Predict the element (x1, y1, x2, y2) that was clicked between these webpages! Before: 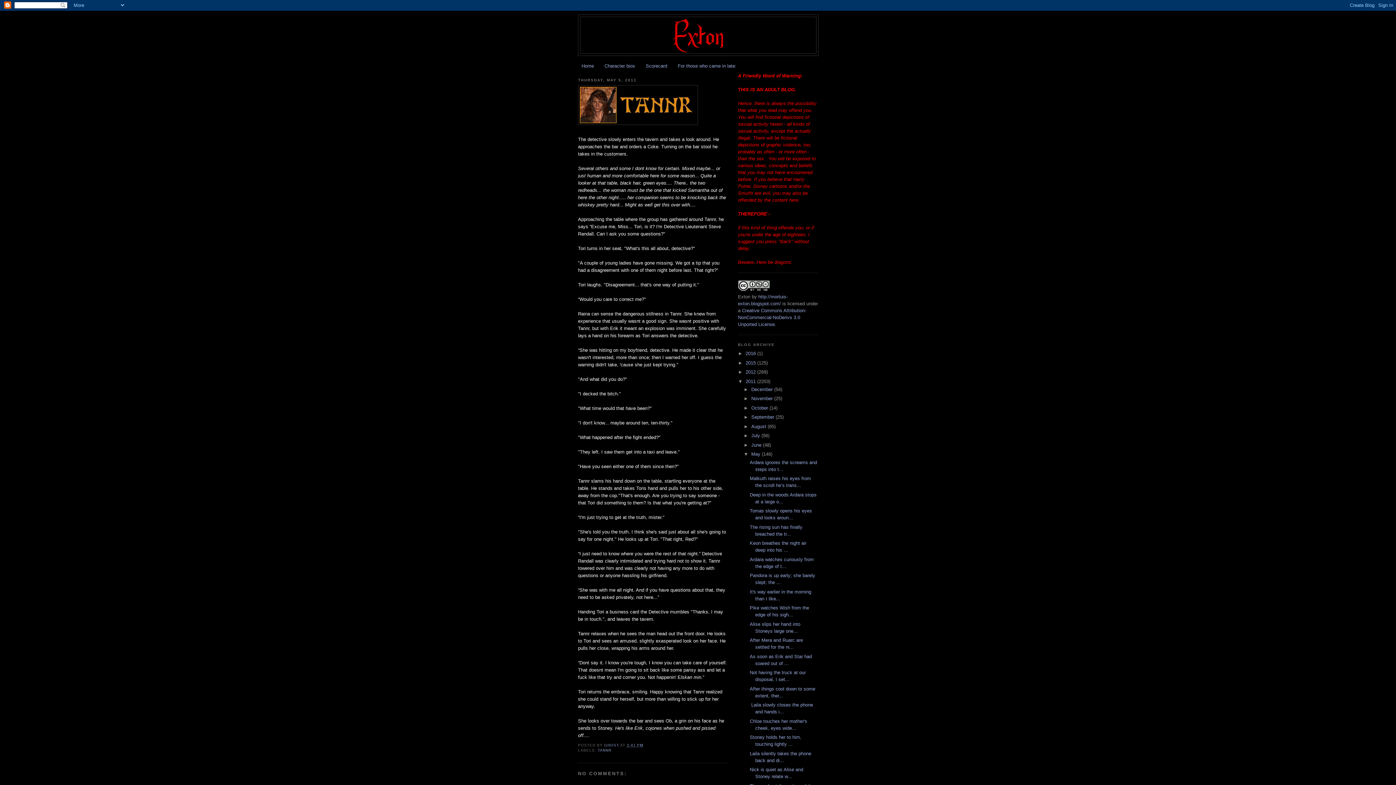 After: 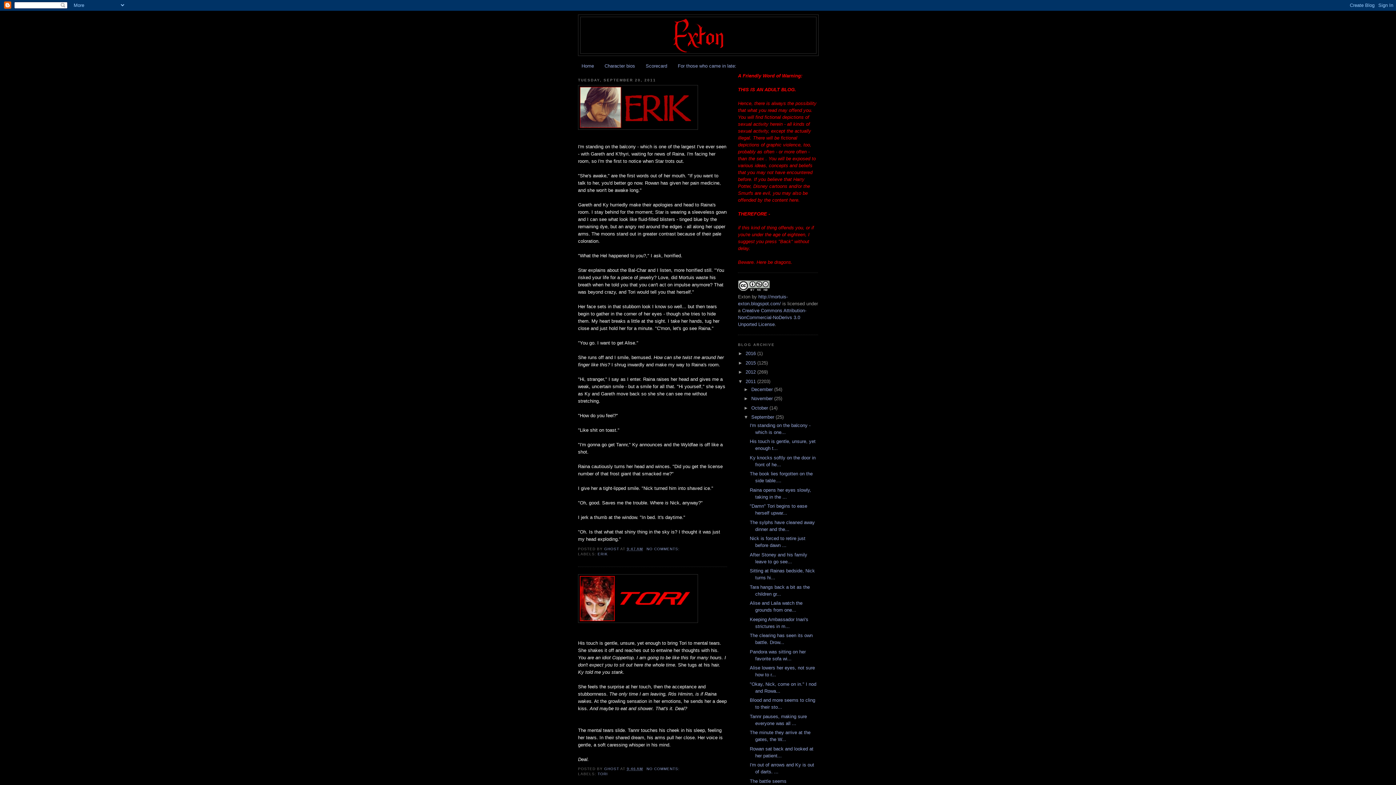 Action: bbox: (751, 414, 775, 420) label: September 